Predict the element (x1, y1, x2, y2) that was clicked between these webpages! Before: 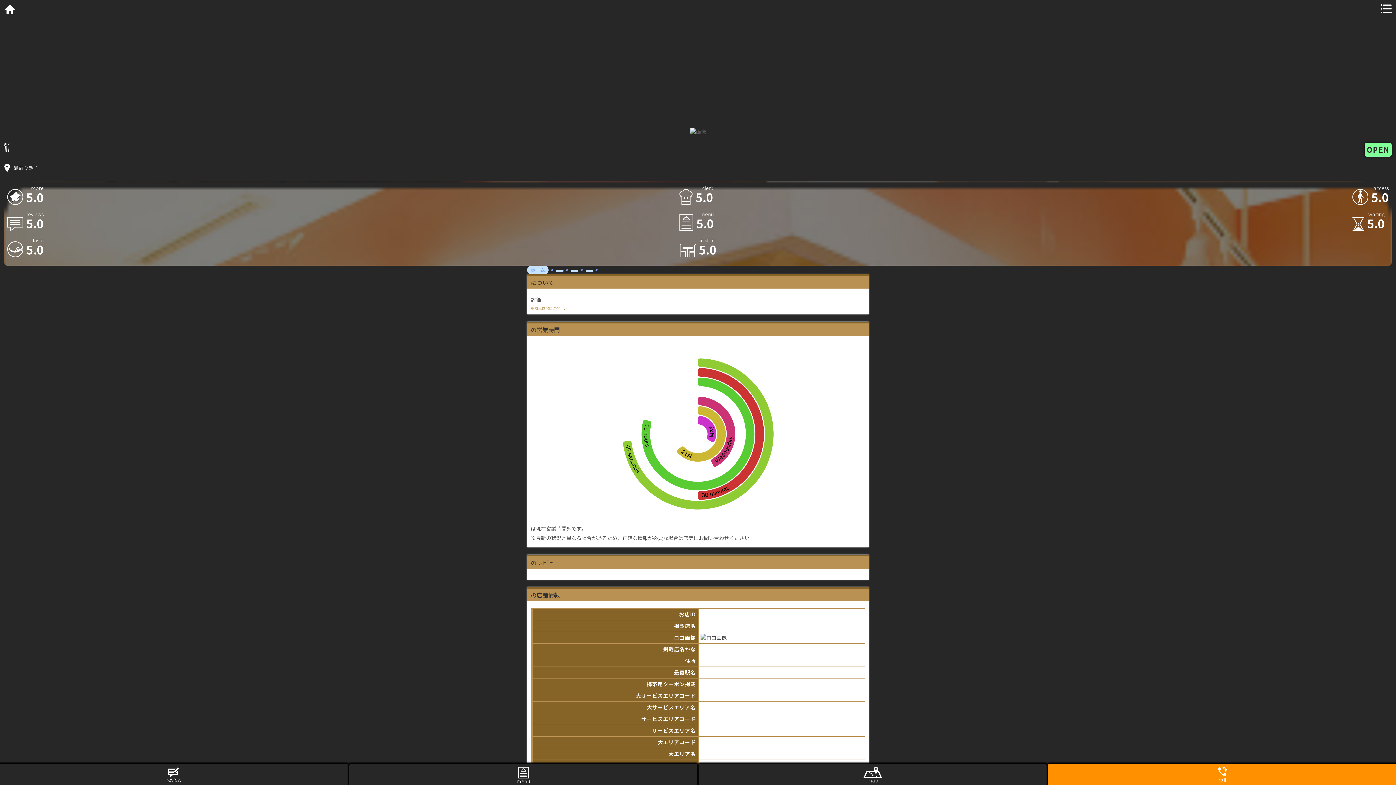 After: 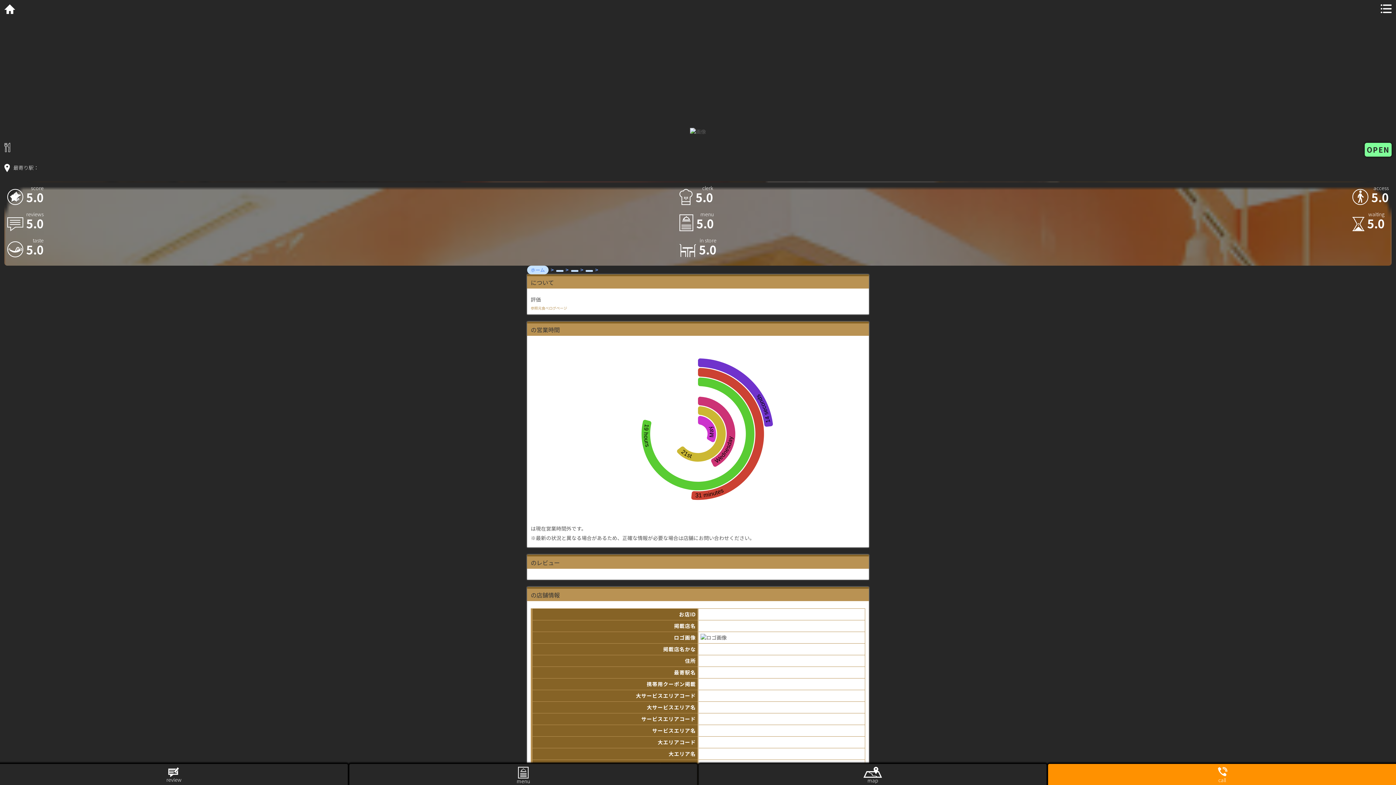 Action: bbox: (4, 4, 18, 18)